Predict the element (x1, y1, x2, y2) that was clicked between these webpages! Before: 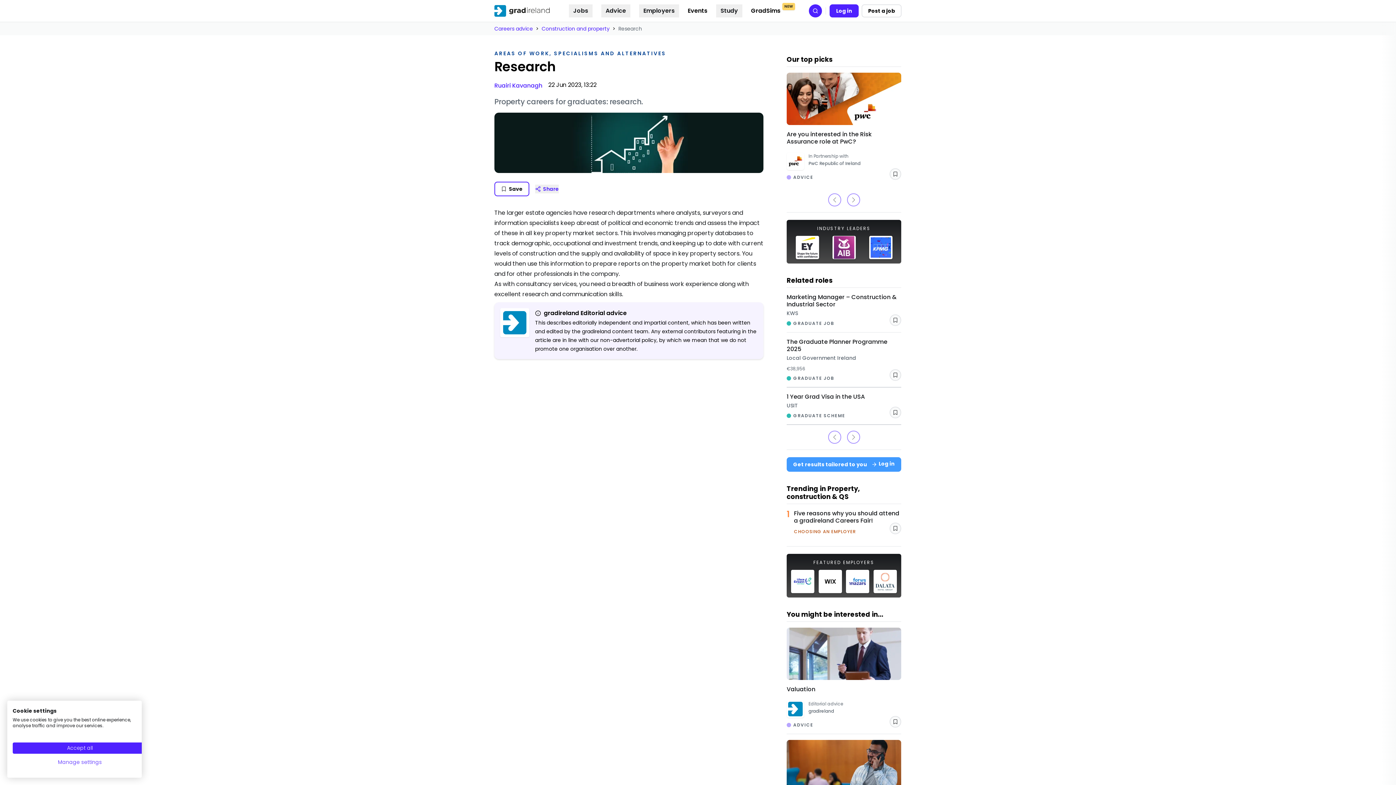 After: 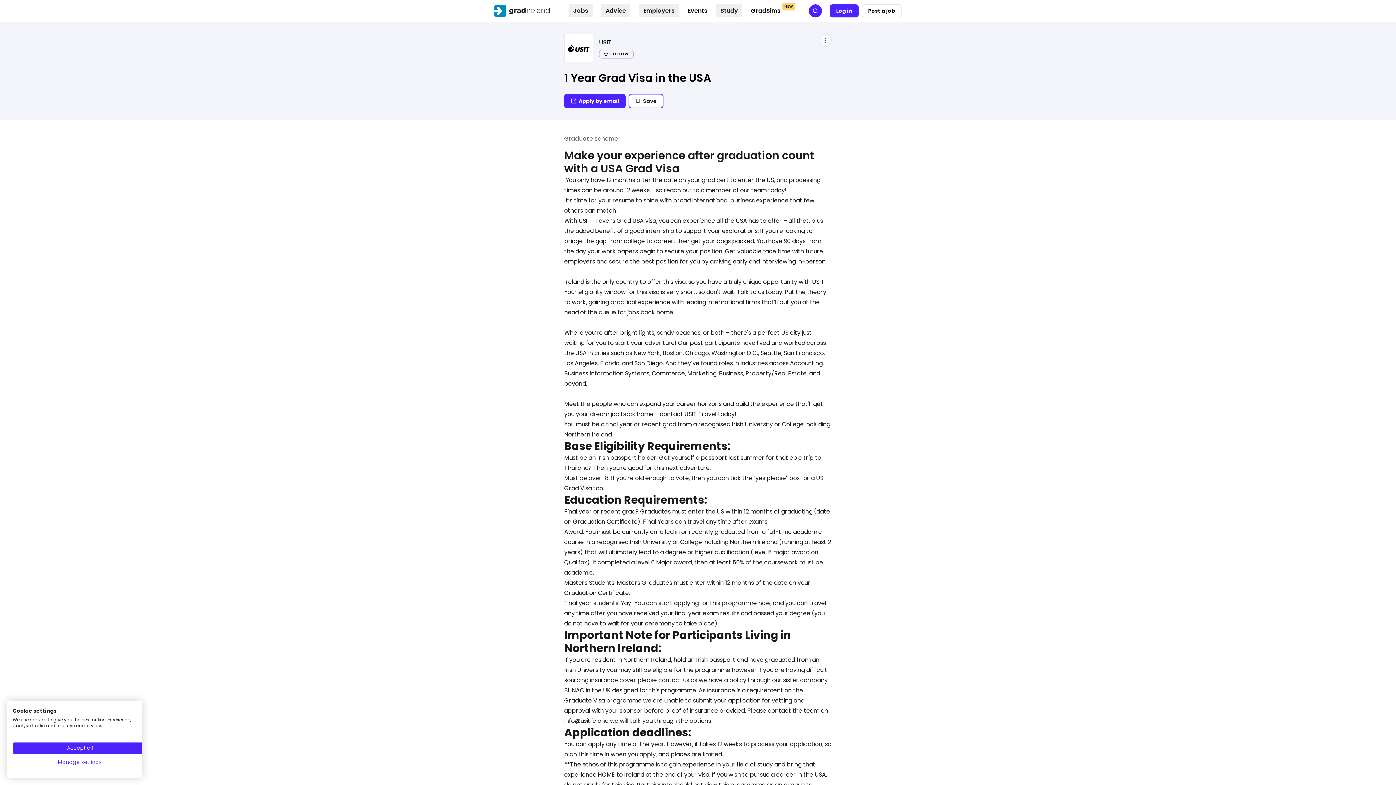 Action: bbox: (786, 393, 901, 418) label: 1 Year Grad Visa in the USA

USIT

GRADUATE SCHEME
Save